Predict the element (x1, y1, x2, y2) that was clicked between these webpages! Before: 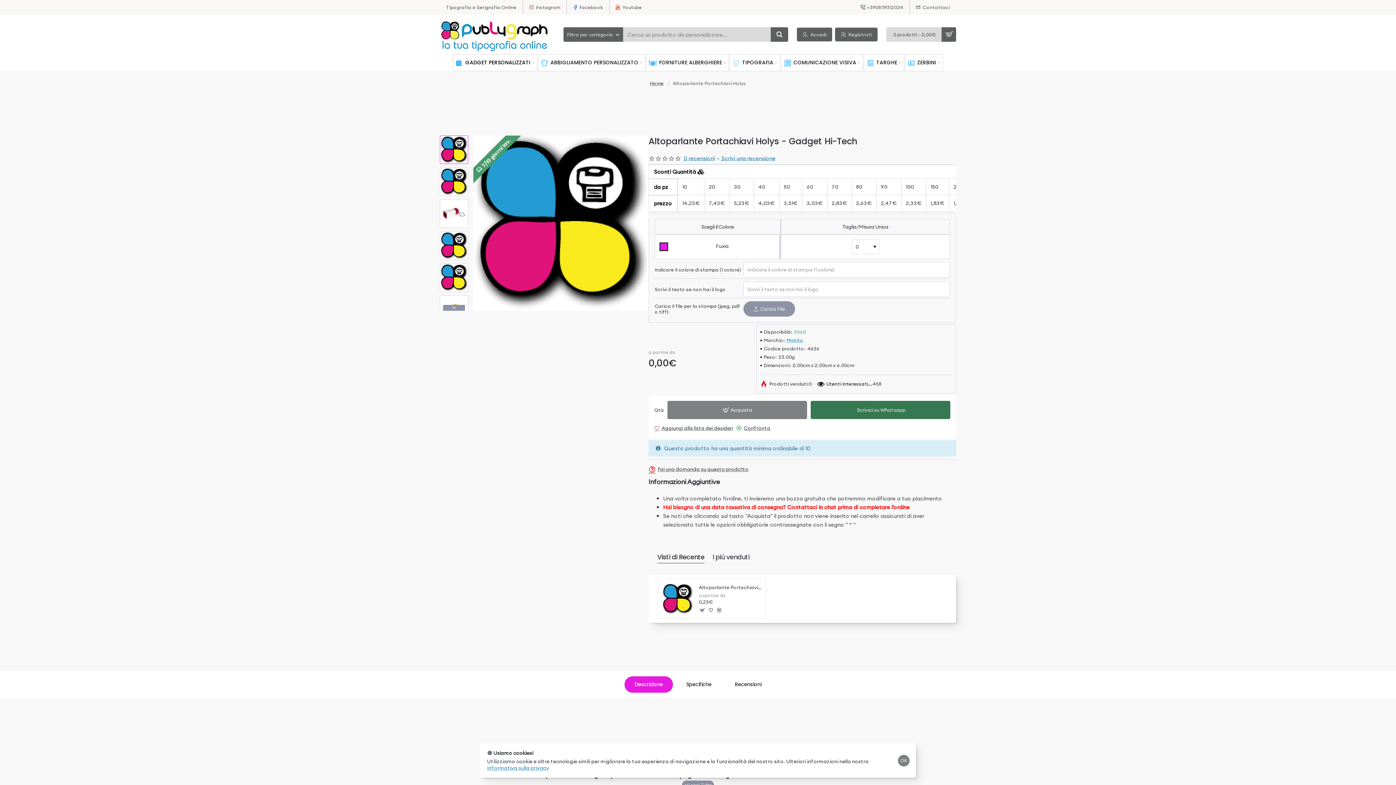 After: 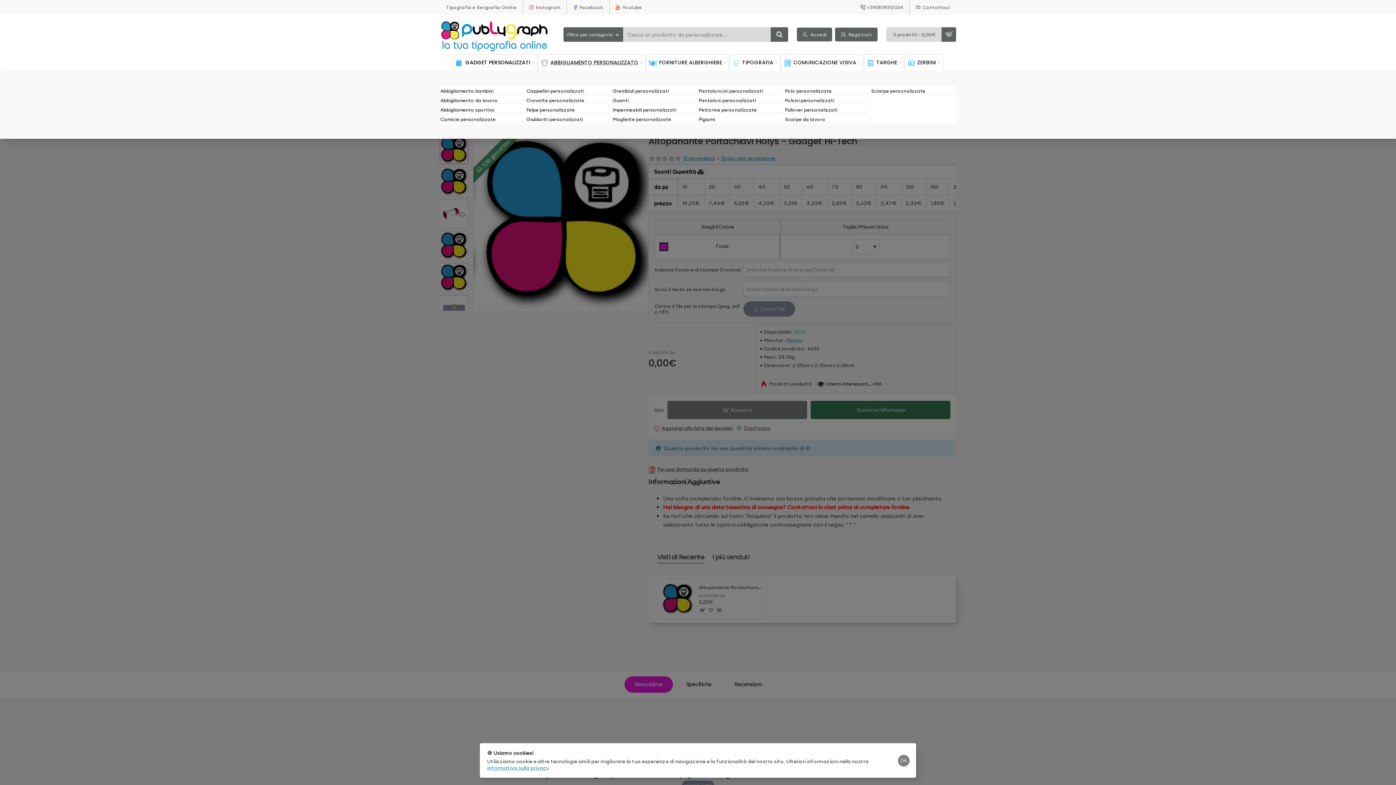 Action: label: ABBIGLIAMENTO PERSONALIZZATO bbox: (538, 54, 645, 70)